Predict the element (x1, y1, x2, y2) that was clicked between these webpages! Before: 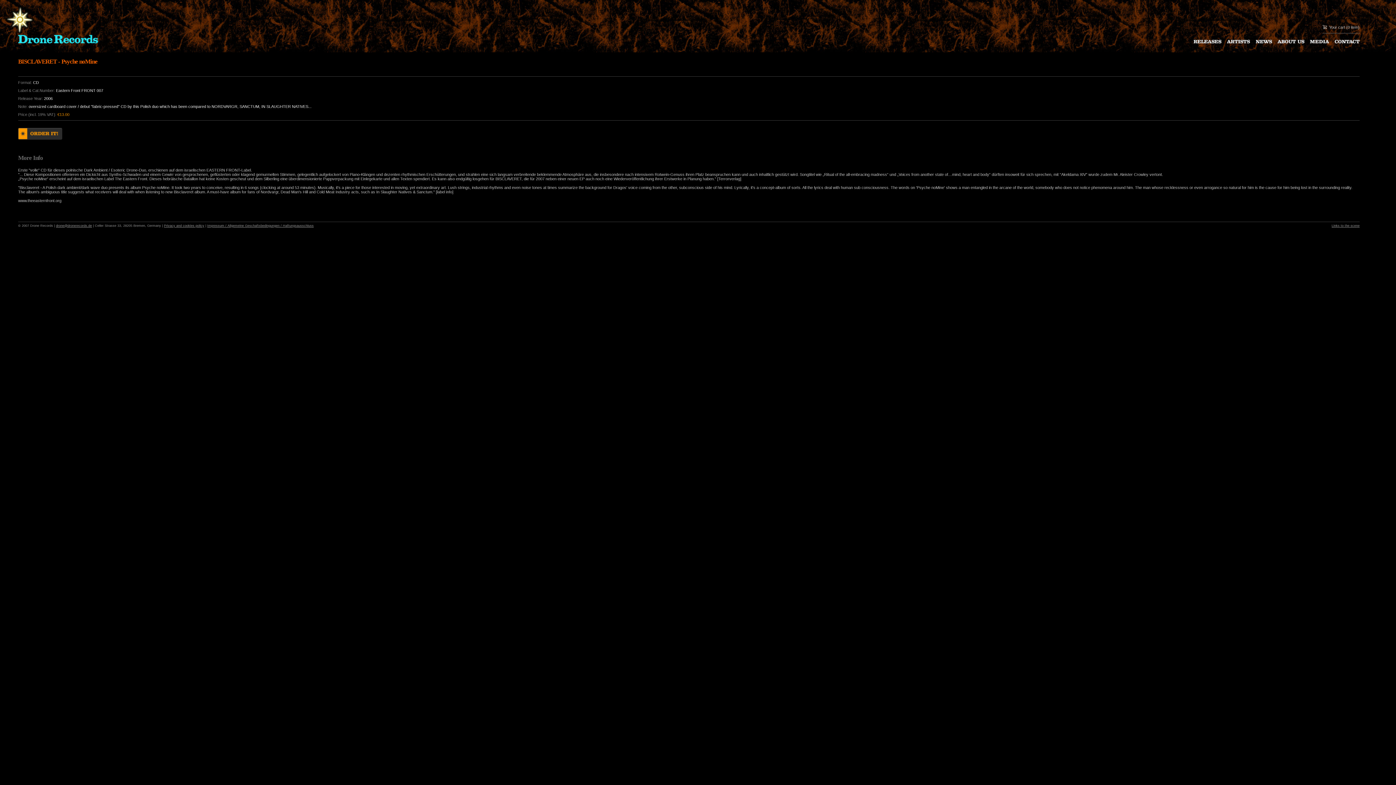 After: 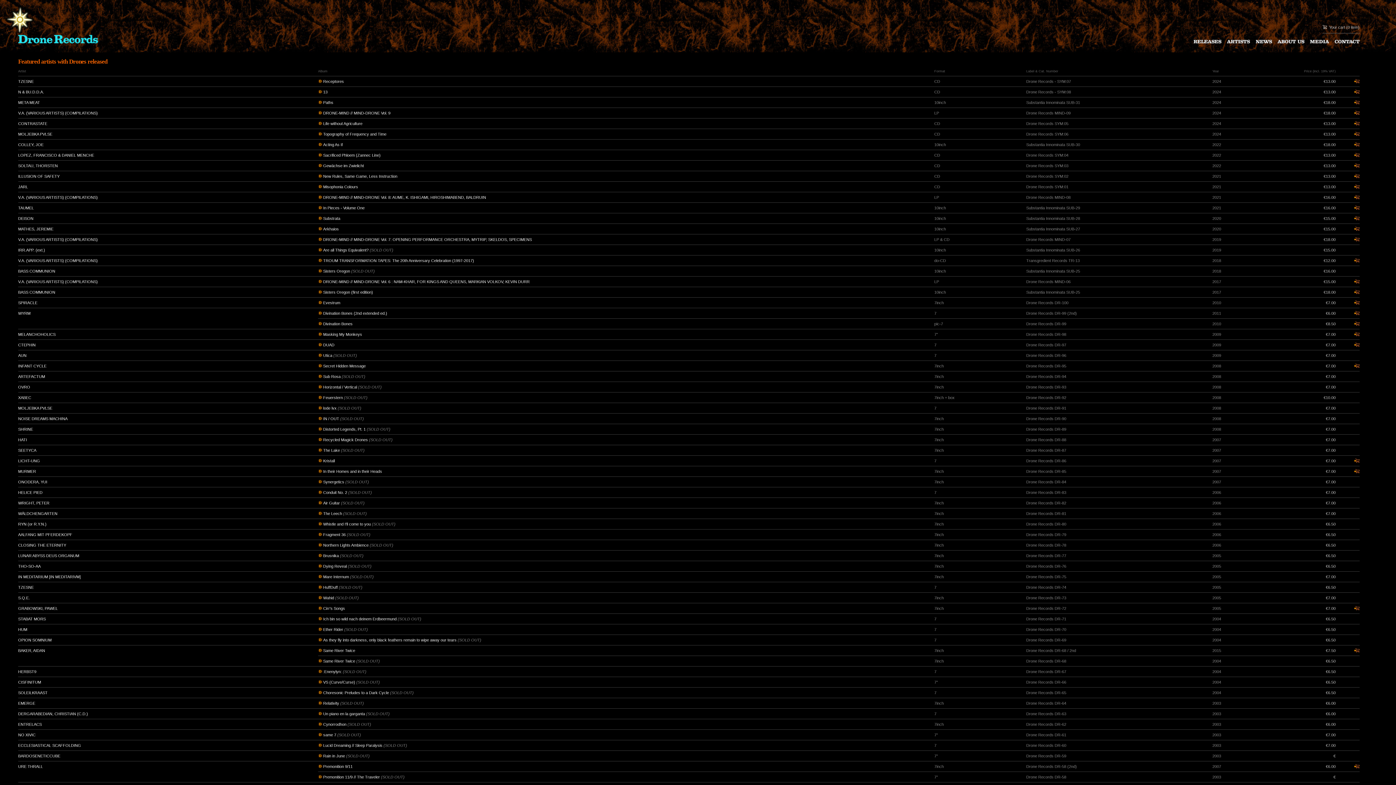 Action: bbox: (1221, 40, 1250, 44)